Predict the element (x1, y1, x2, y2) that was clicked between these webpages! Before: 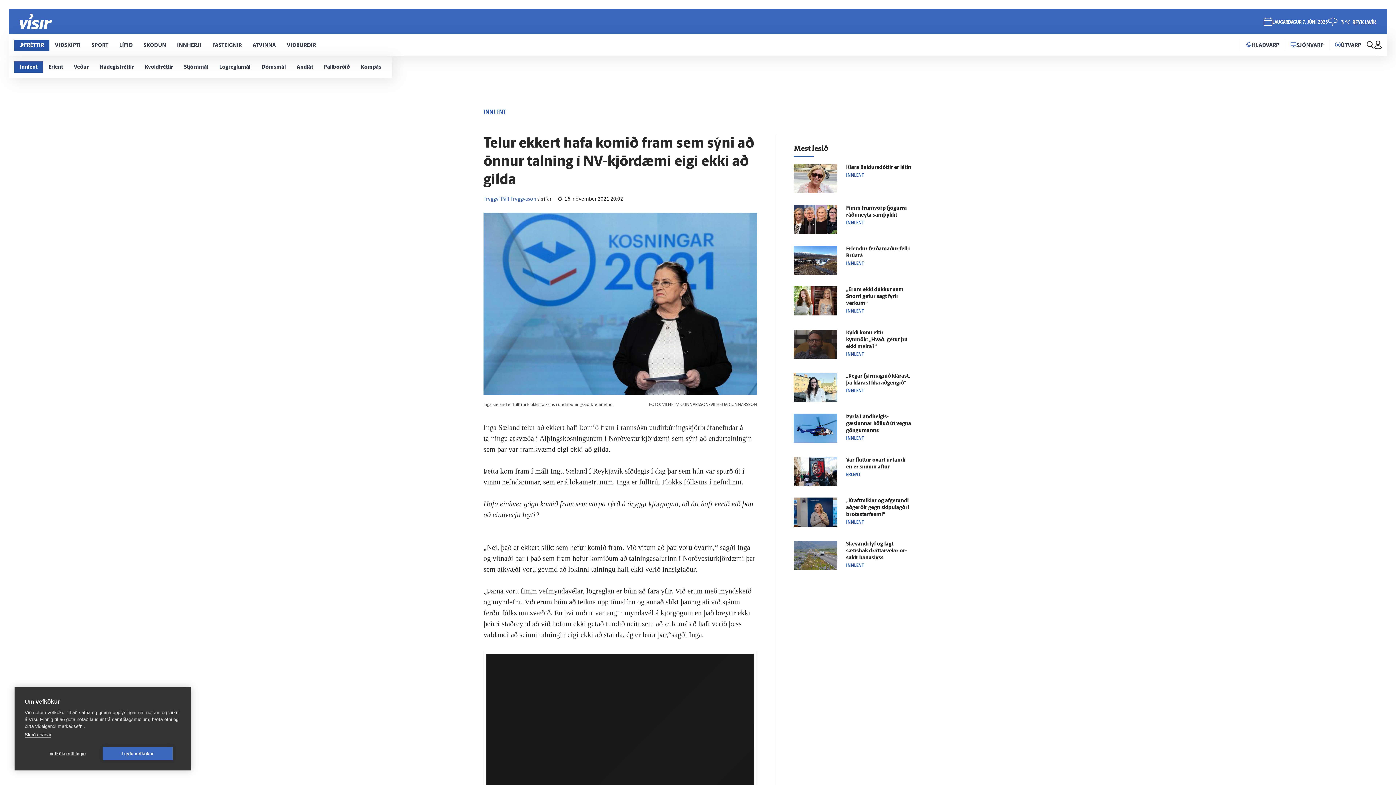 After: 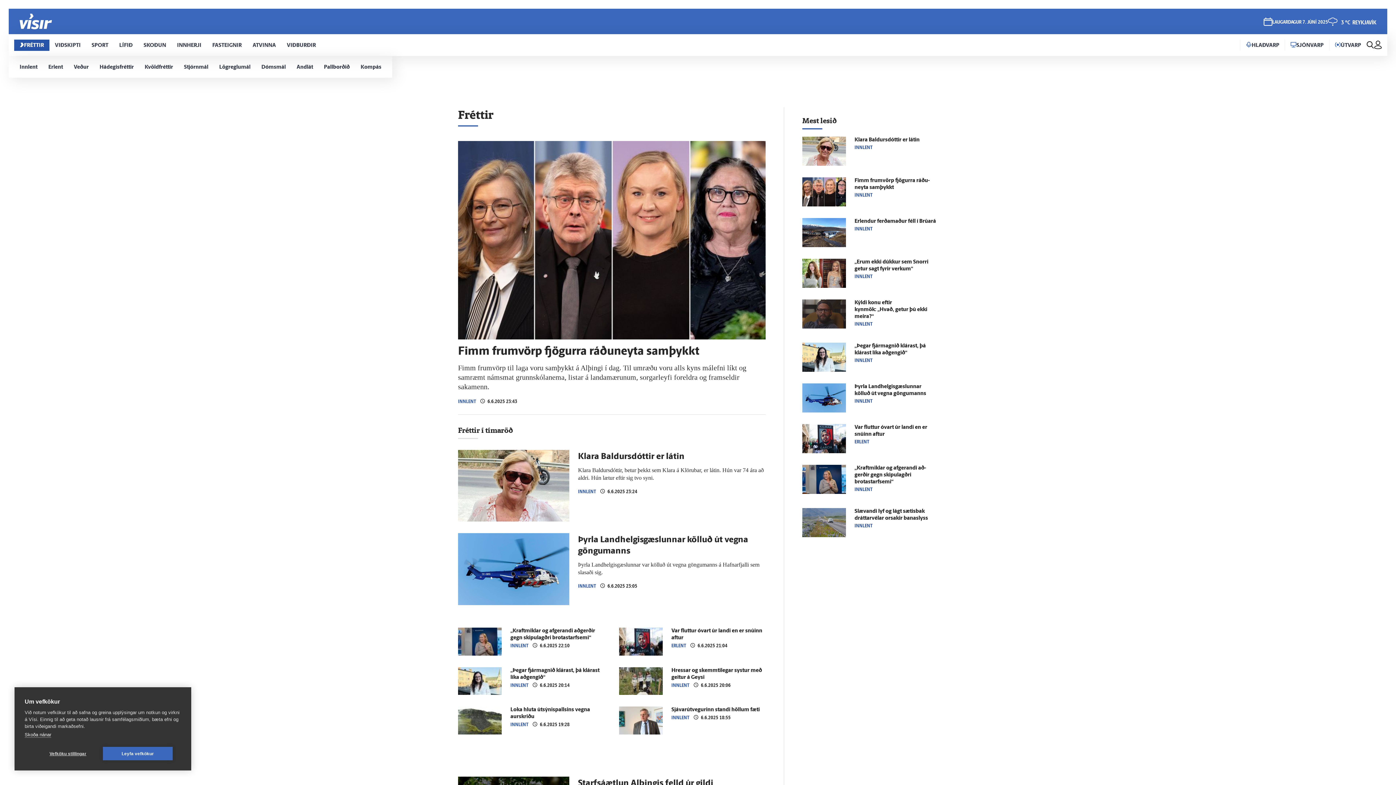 Action: bbox: (14, 34, 49, 56) label: FRÉTTIR